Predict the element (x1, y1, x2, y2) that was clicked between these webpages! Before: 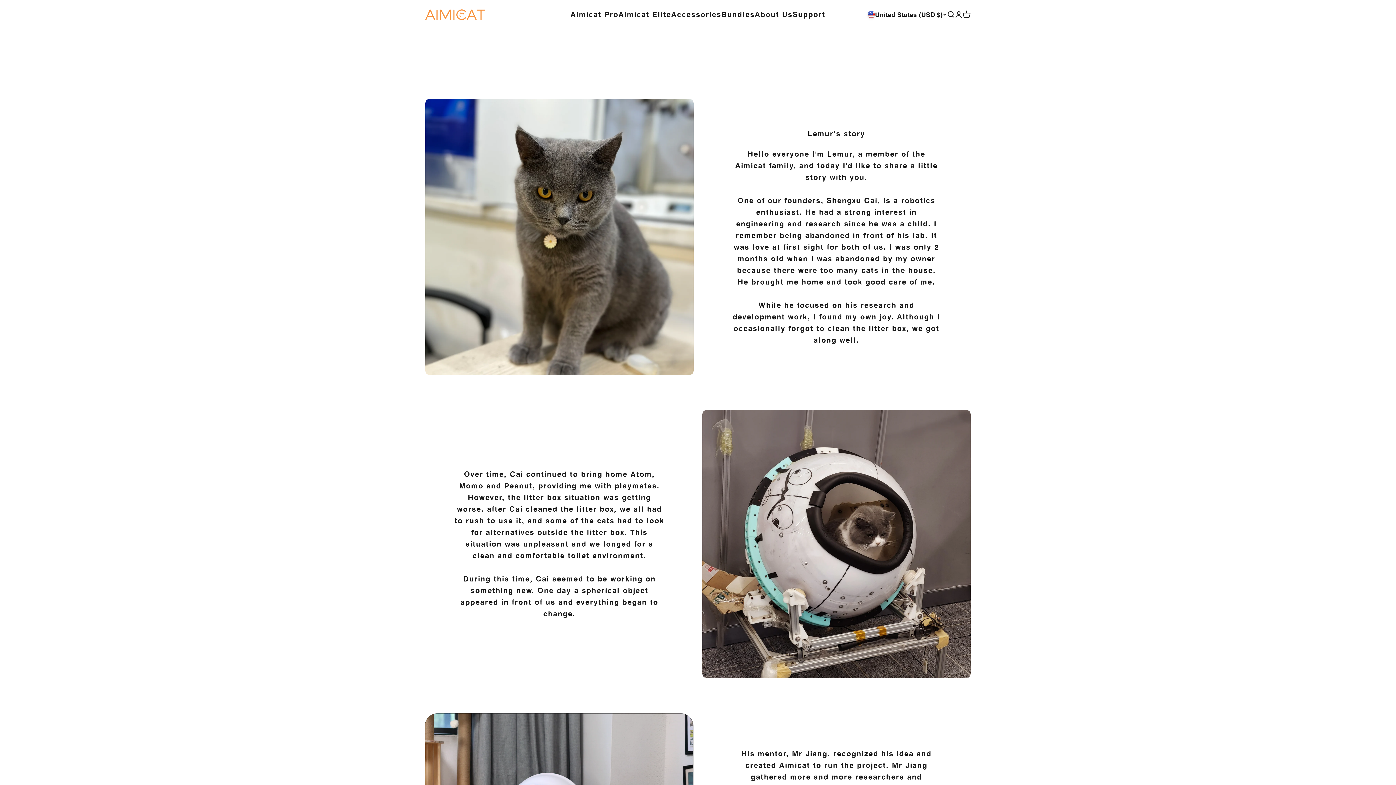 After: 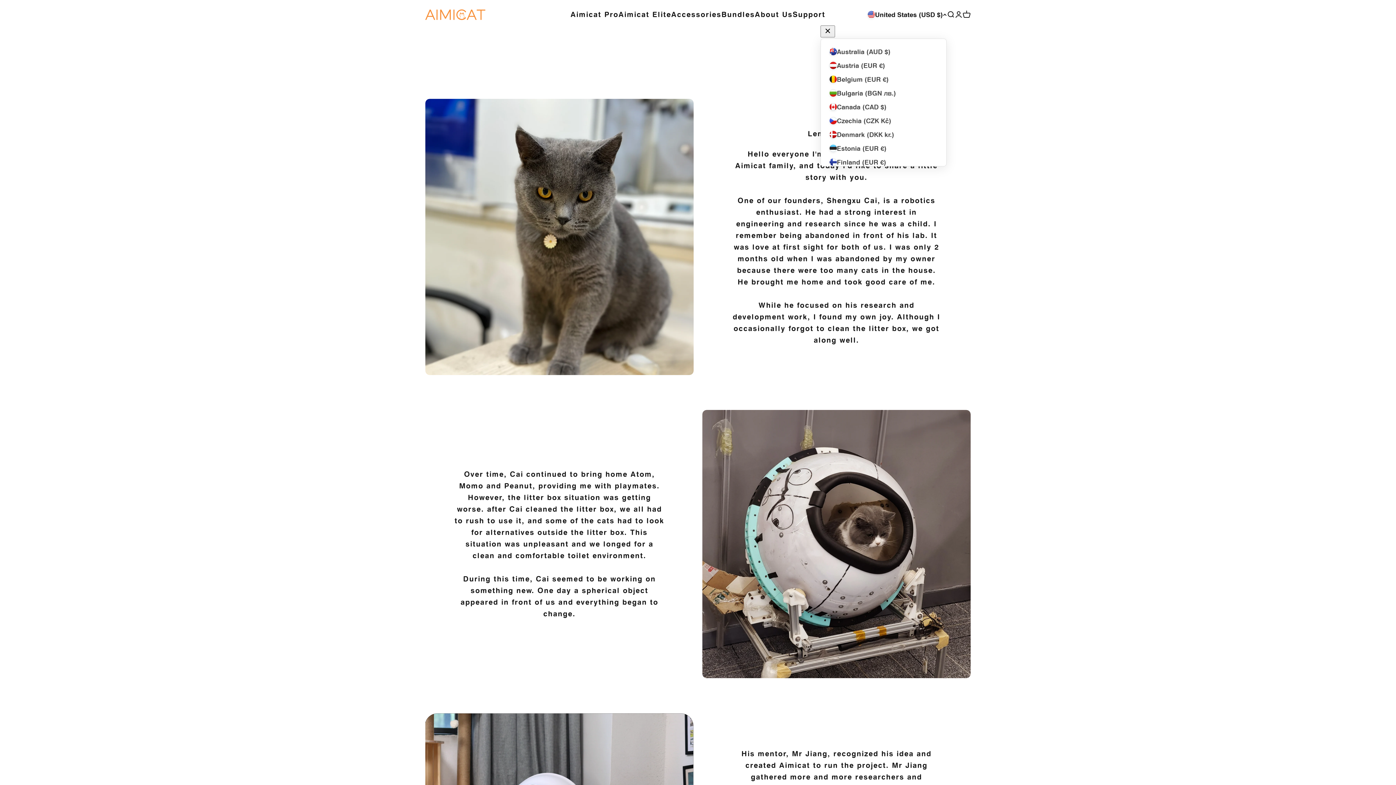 Action: label: United States (USD $) bbox: (868, 9, 946, 19)